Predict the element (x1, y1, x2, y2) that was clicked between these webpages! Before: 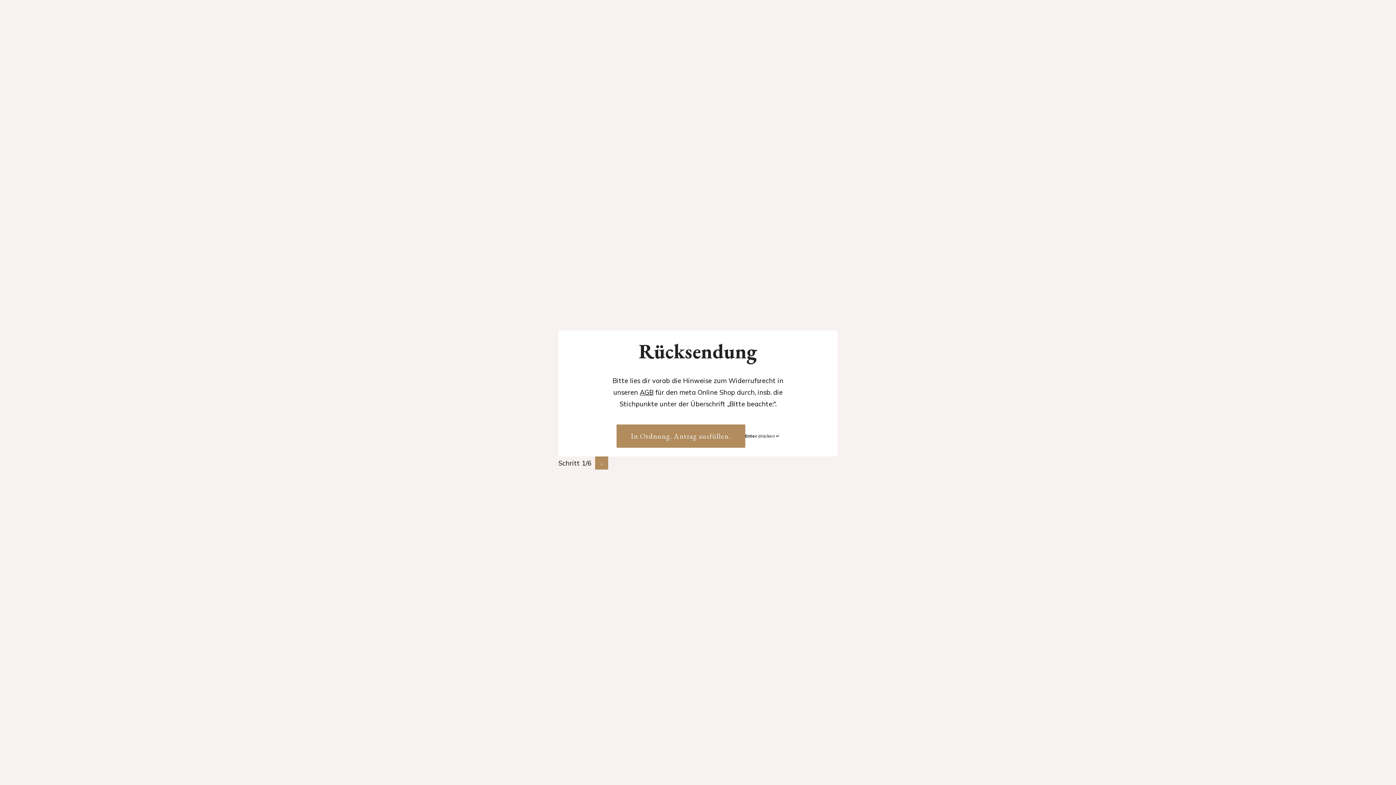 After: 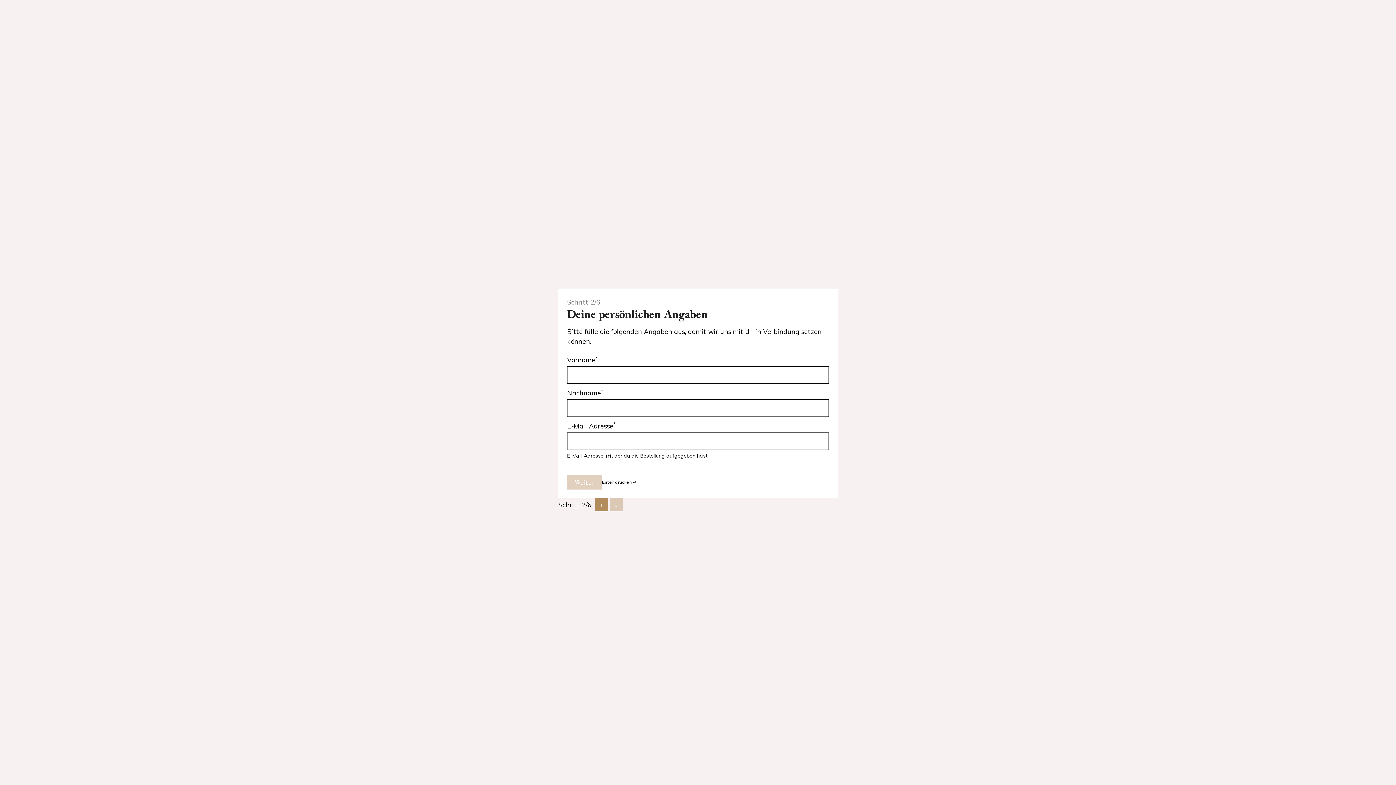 Action: bbox: (616, 424, 745, 448) label: In Ordnung. Antrag ausfüllen.